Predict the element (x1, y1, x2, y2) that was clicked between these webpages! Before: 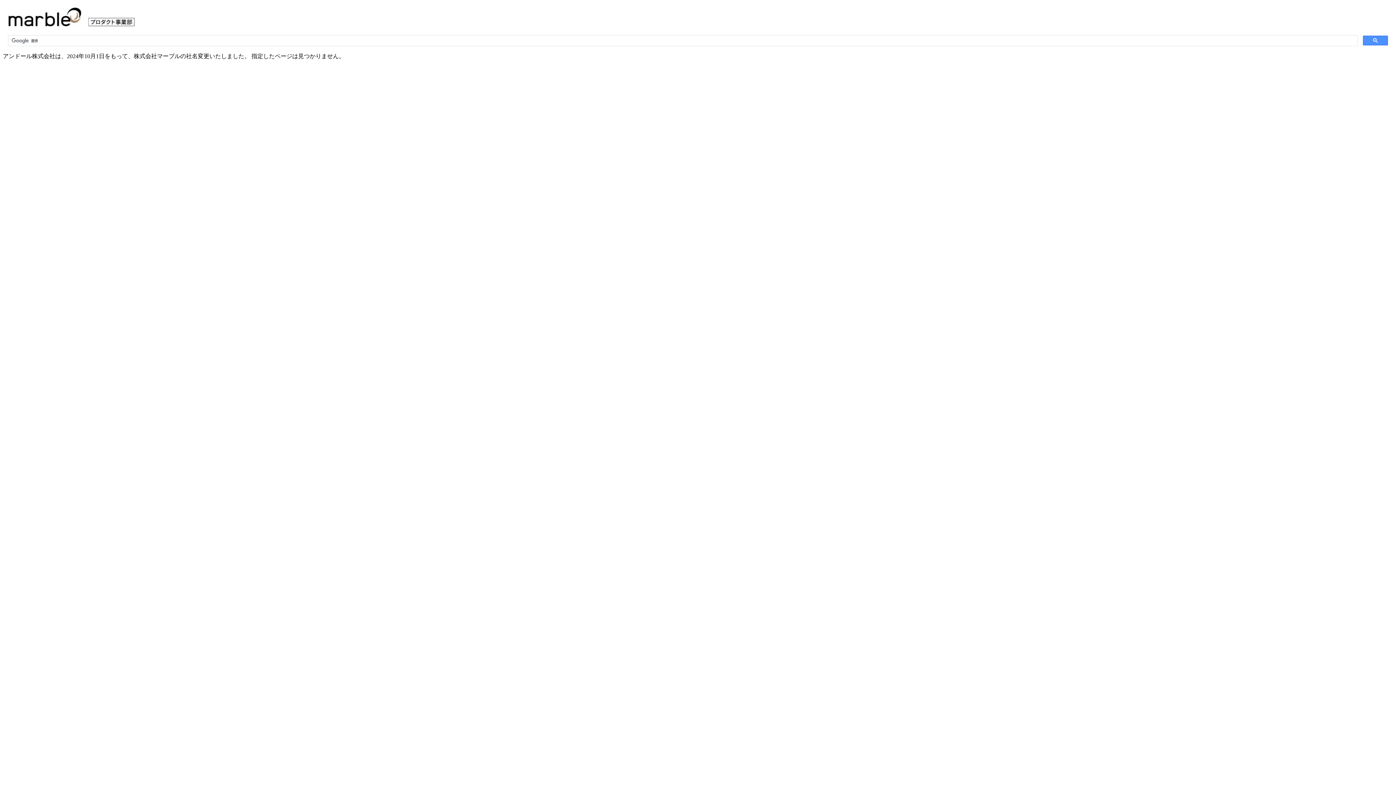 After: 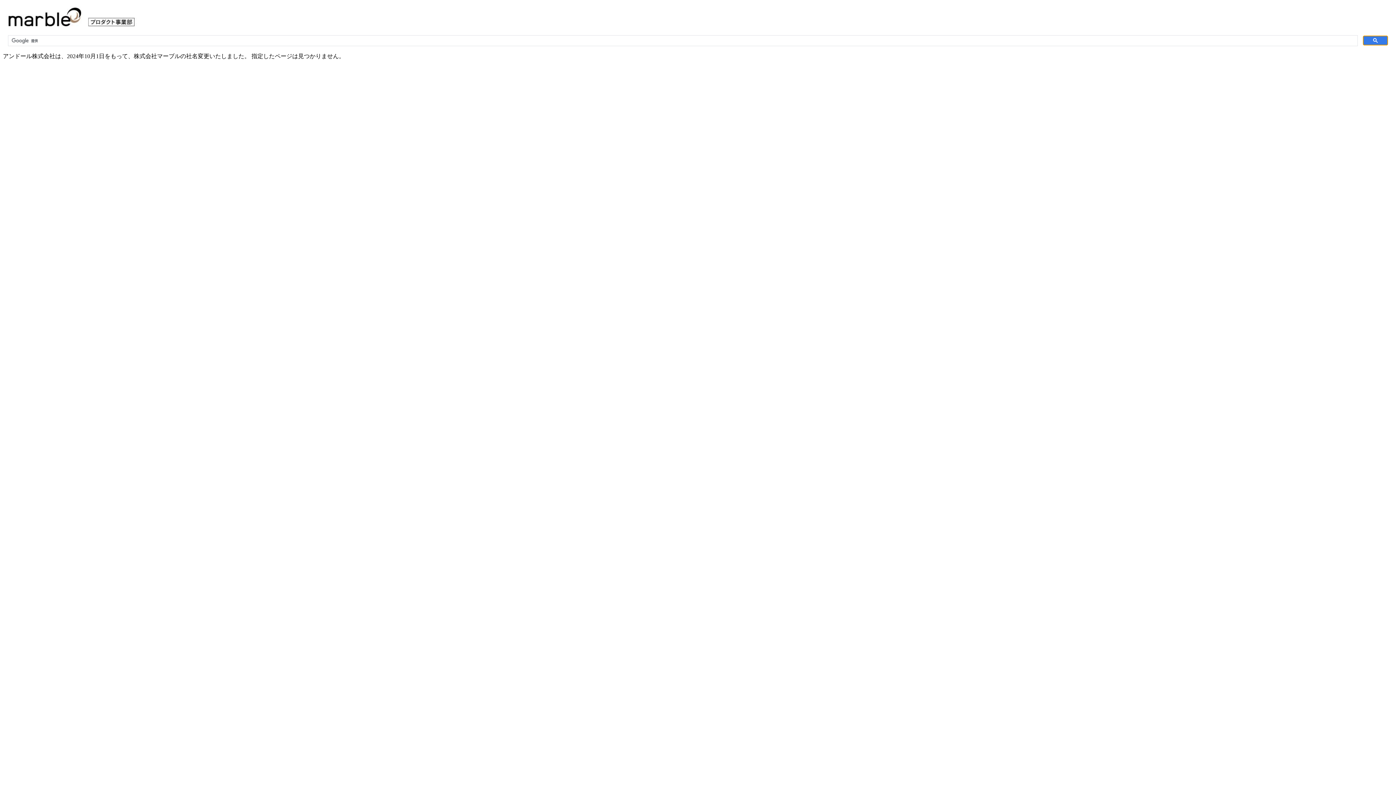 Action: bbox: (1363, 35, 1388, 45)